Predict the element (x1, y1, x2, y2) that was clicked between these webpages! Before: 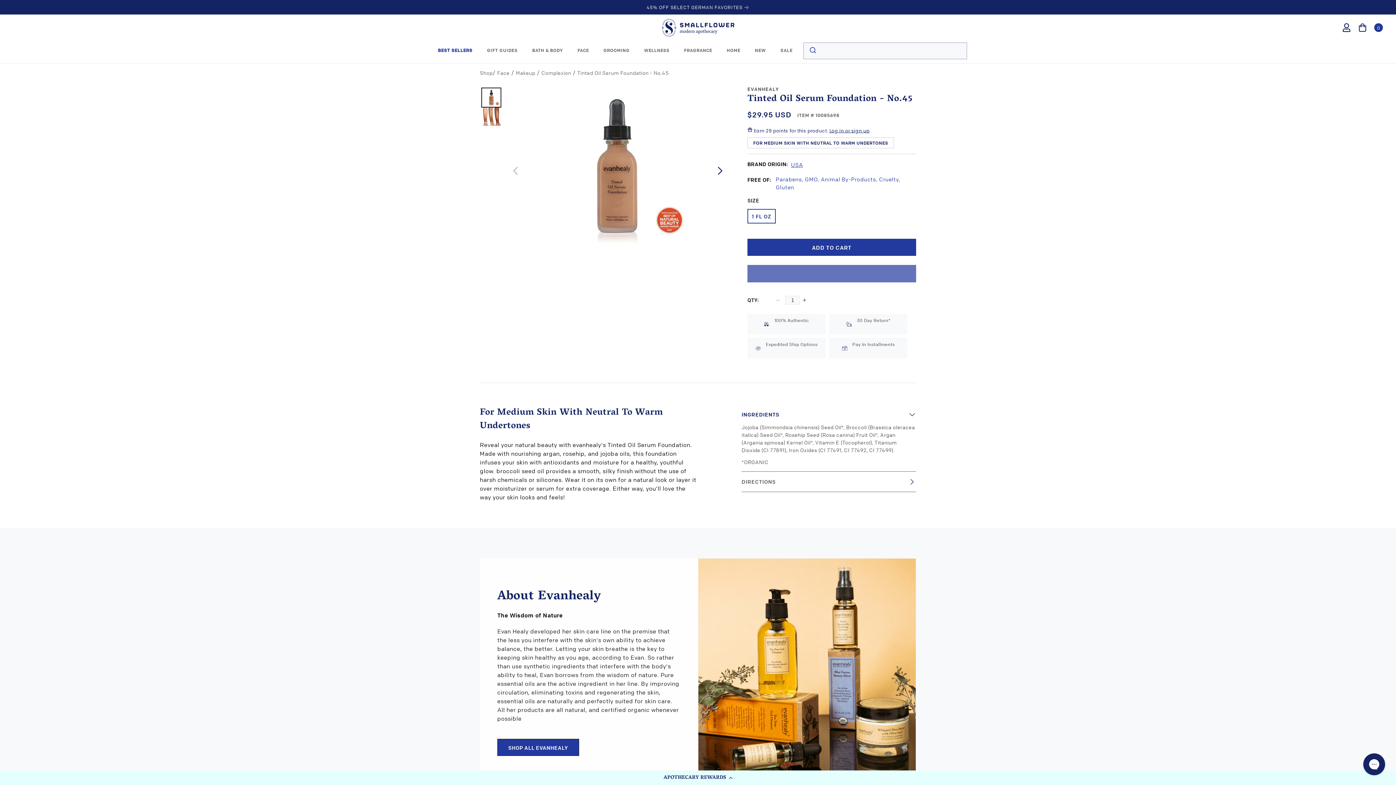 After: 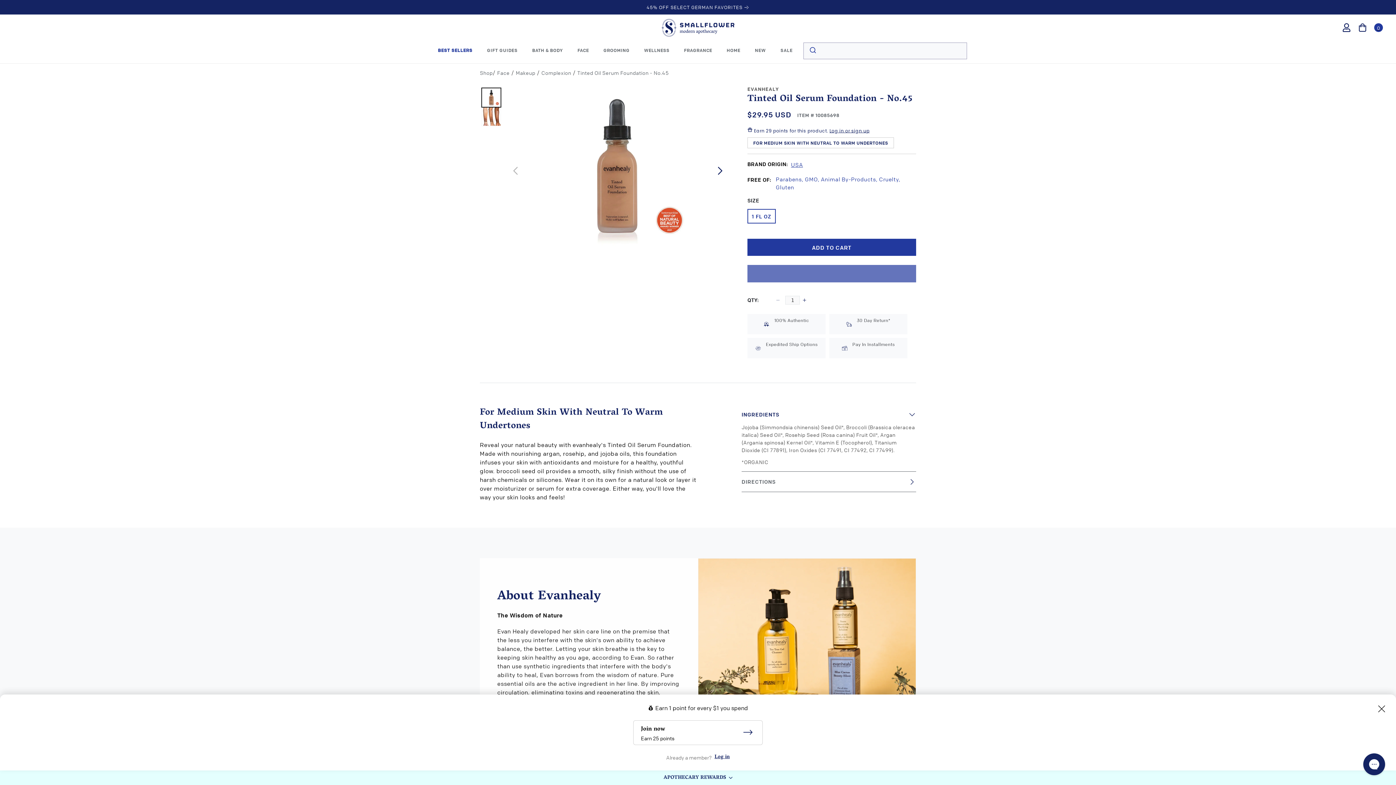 Action: label: APOTHECARY REWARDS bbox: (0, 770, 1396, 785)